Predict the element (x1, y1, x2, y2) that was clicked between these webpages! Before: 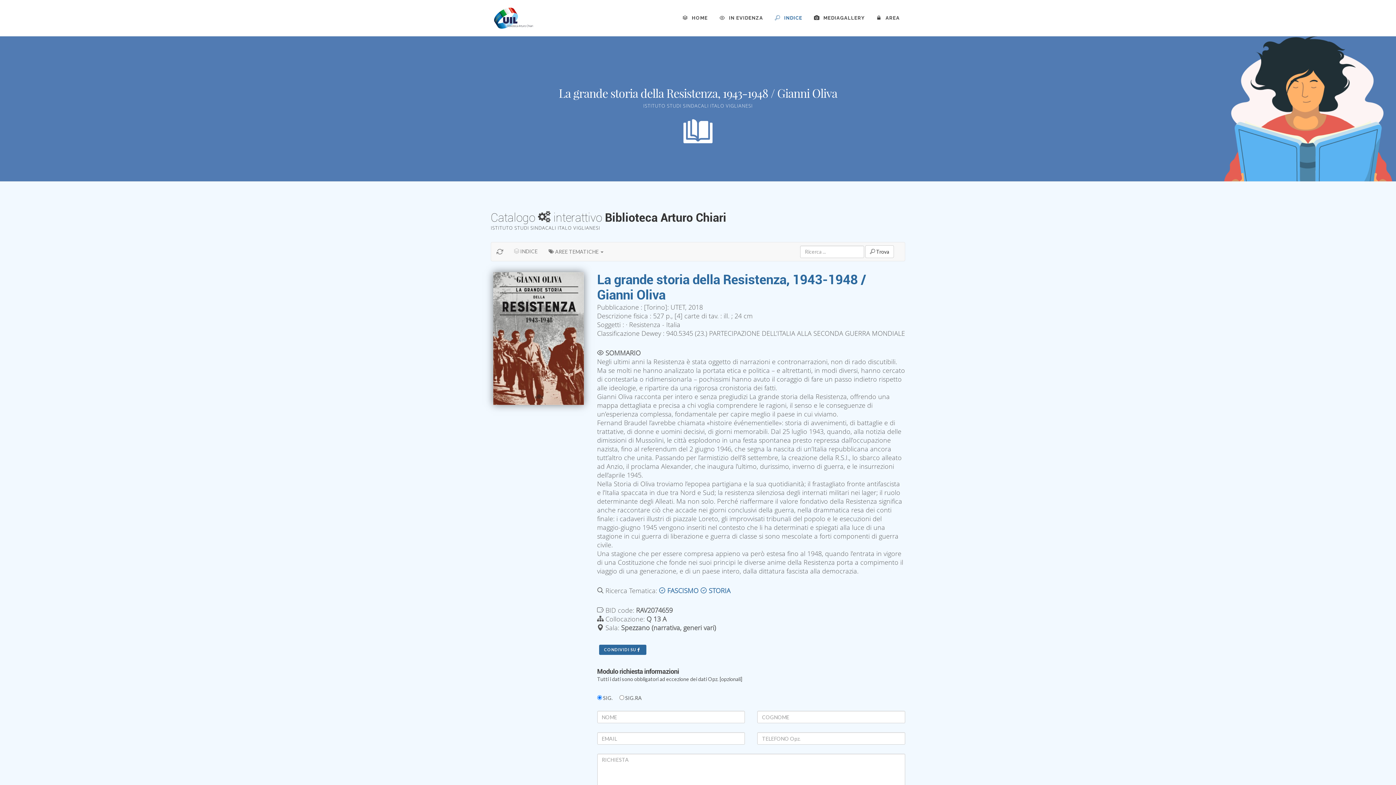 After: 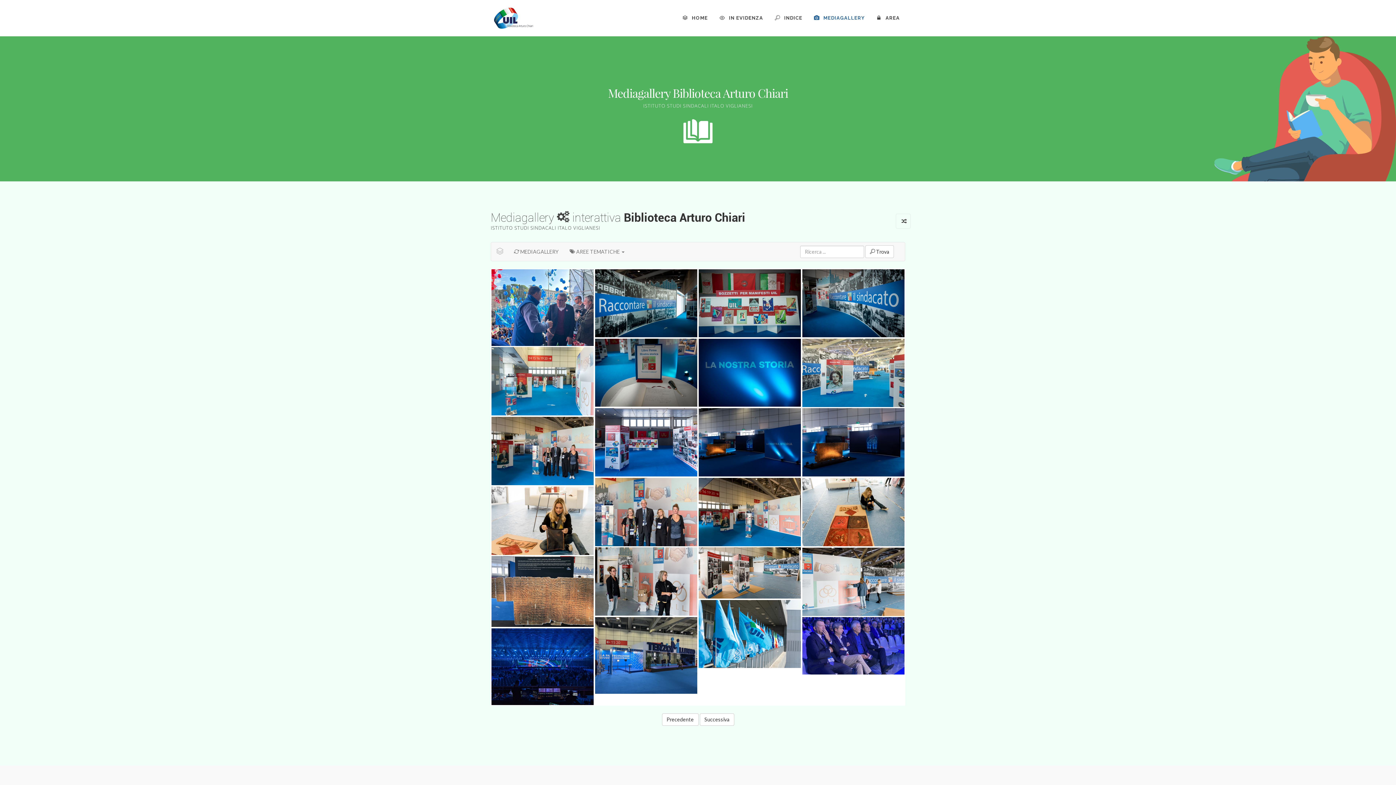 Action: bbox: (808, 0, 870, 36) label:  MEDIAGALLERY